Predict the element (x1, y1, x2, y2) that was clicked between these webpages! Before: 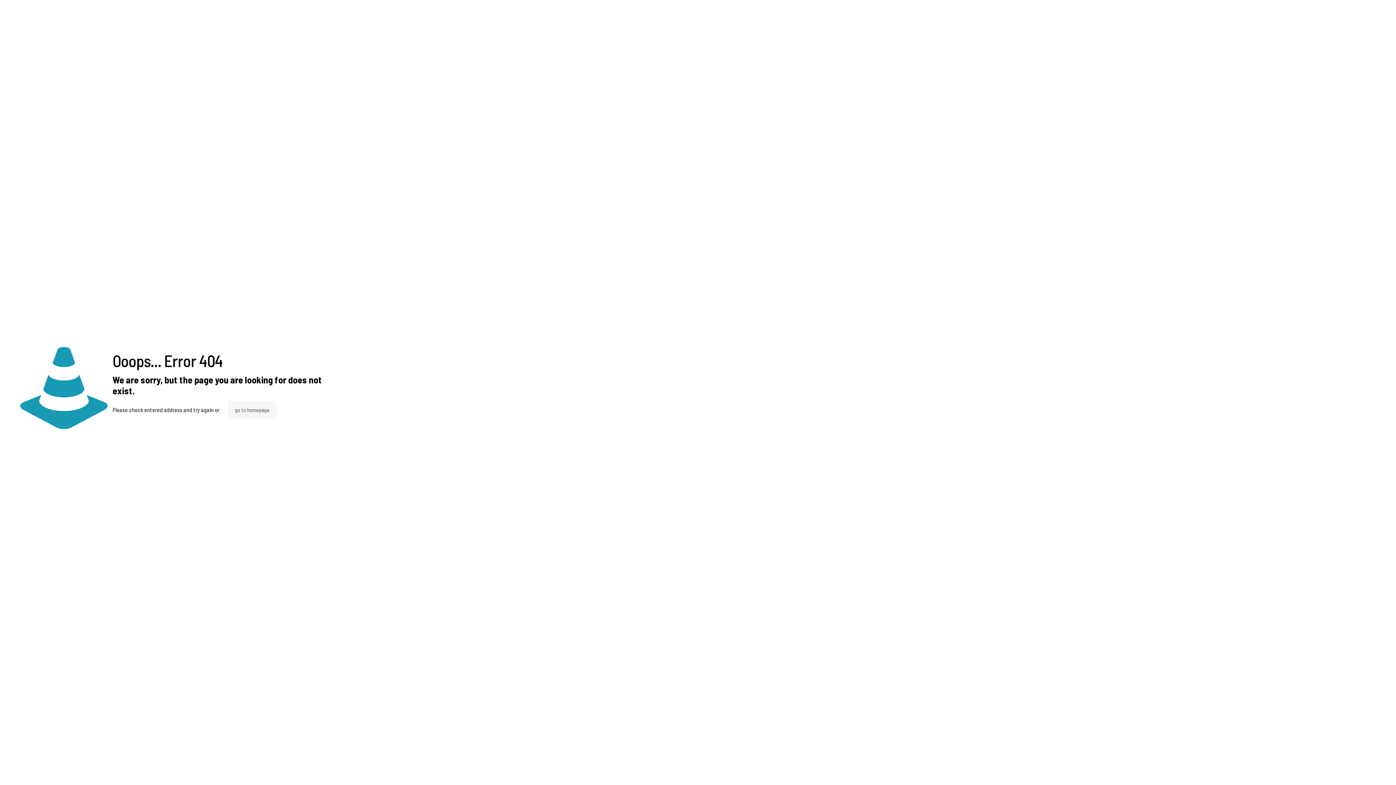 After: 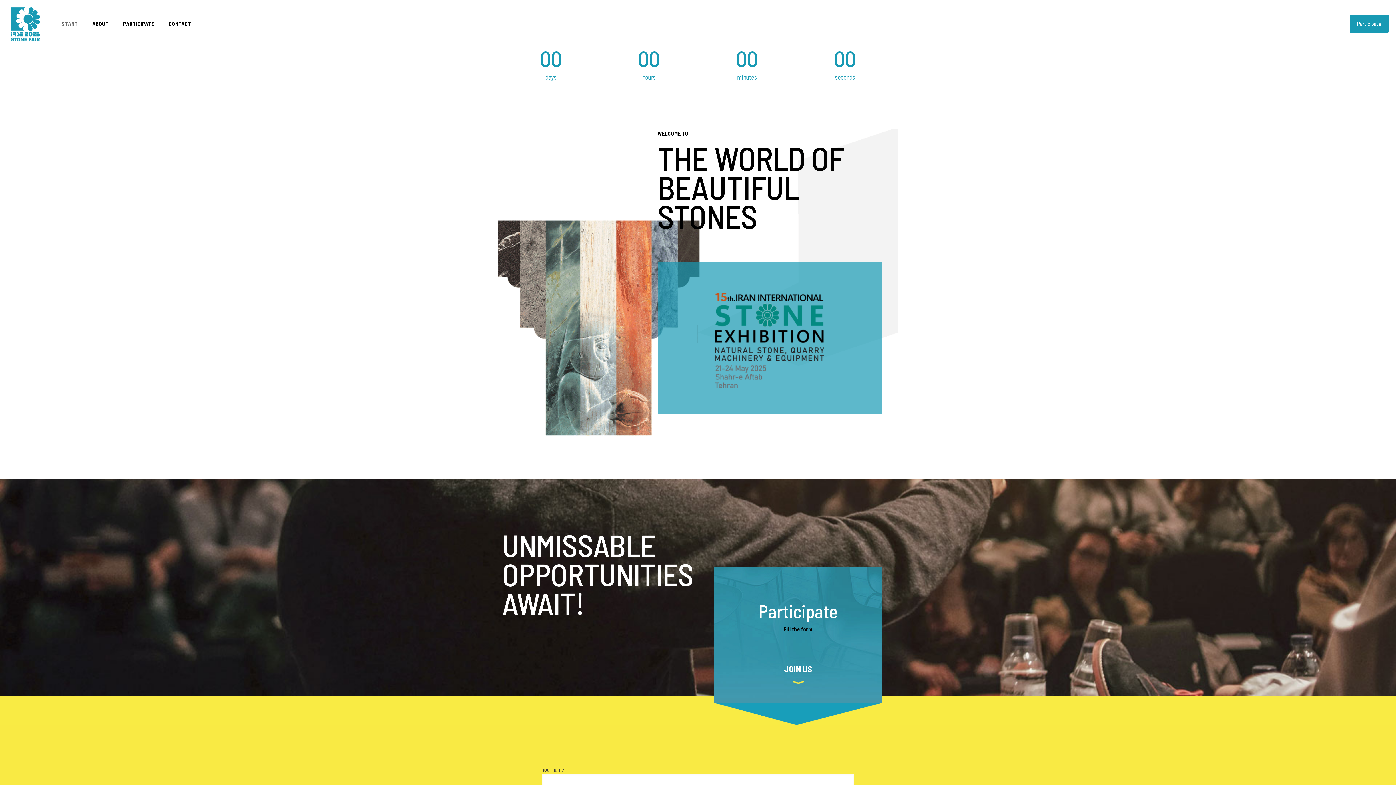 Action: bbox: (227, 401, 276, 419) label: go to homepage